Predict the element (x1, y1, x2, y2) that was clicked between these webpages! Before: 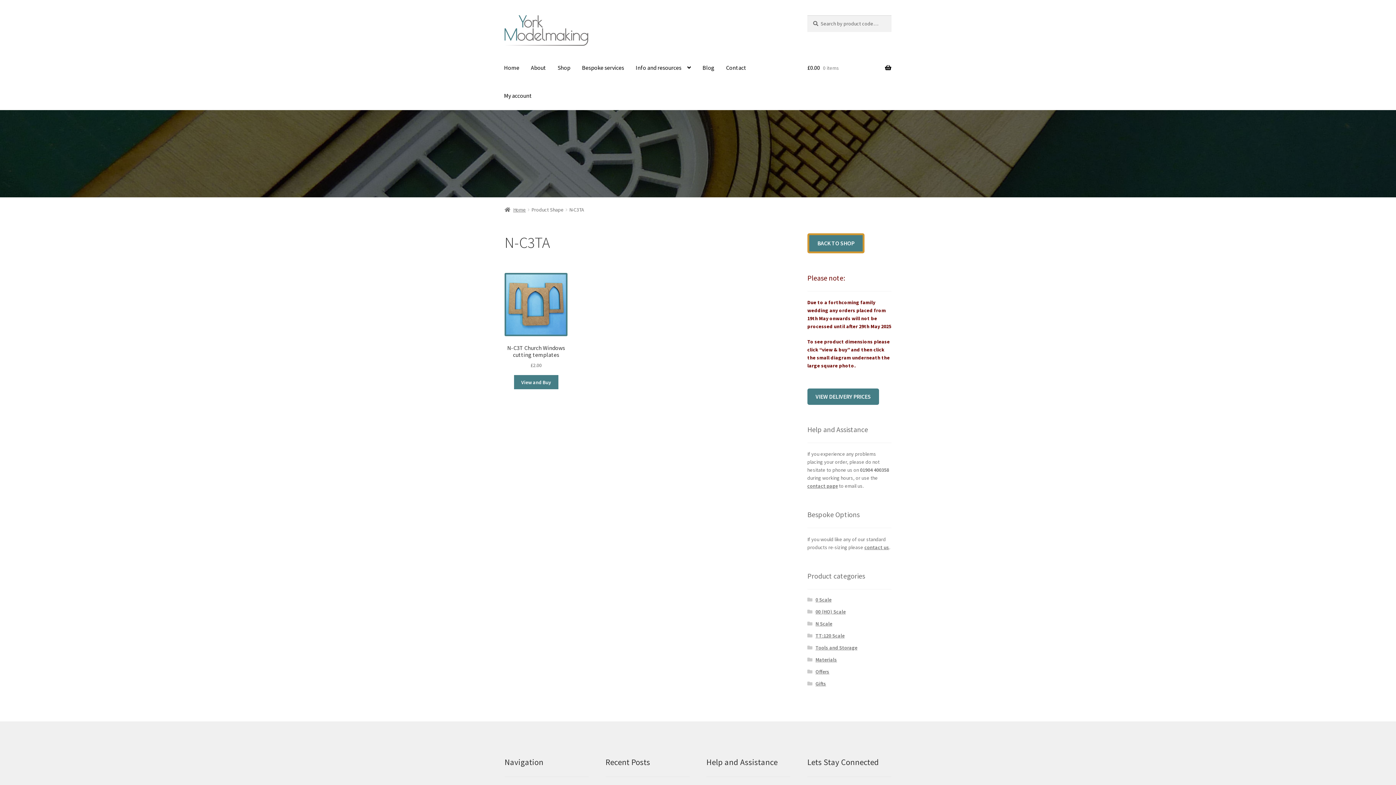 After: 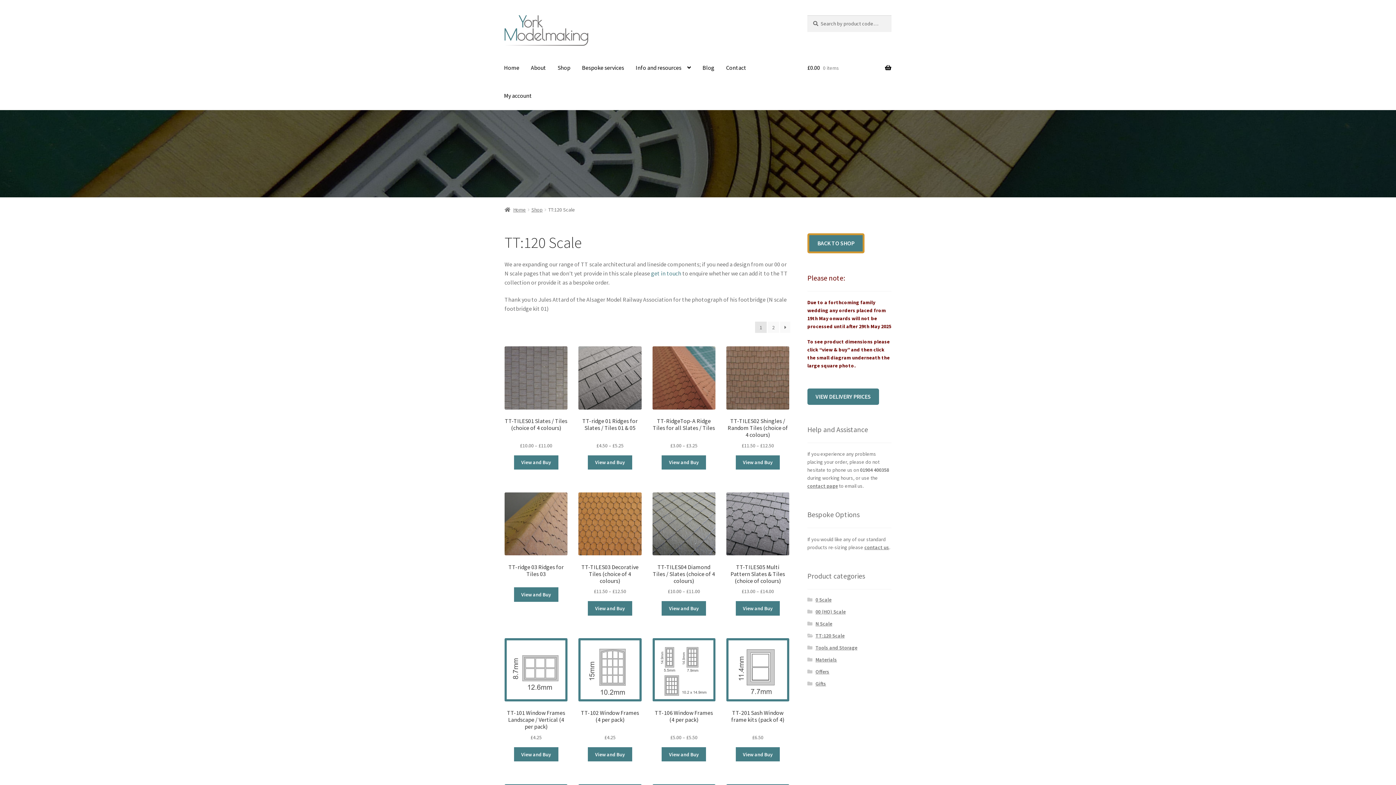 Action: bbox: (815, 632, 844, 639) label: TT:120 Scale